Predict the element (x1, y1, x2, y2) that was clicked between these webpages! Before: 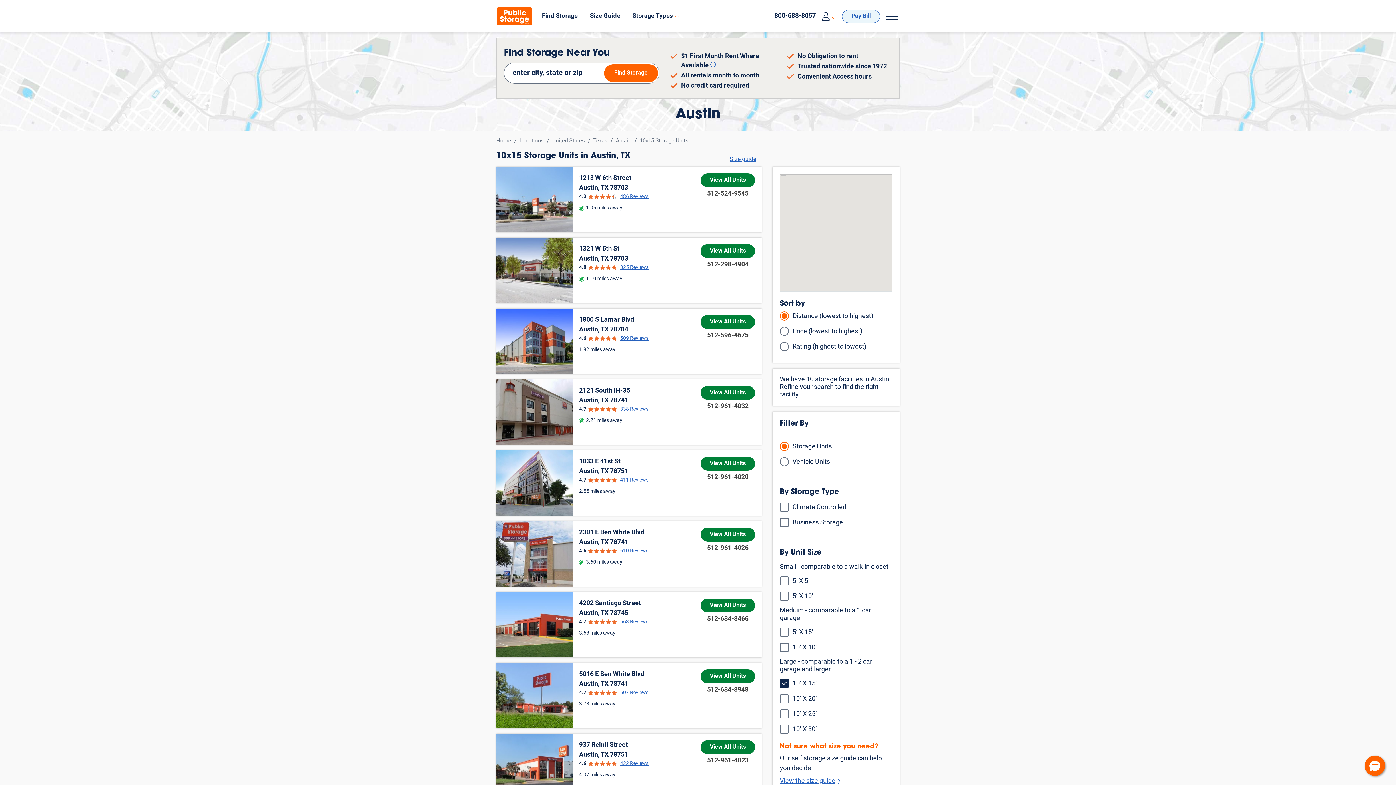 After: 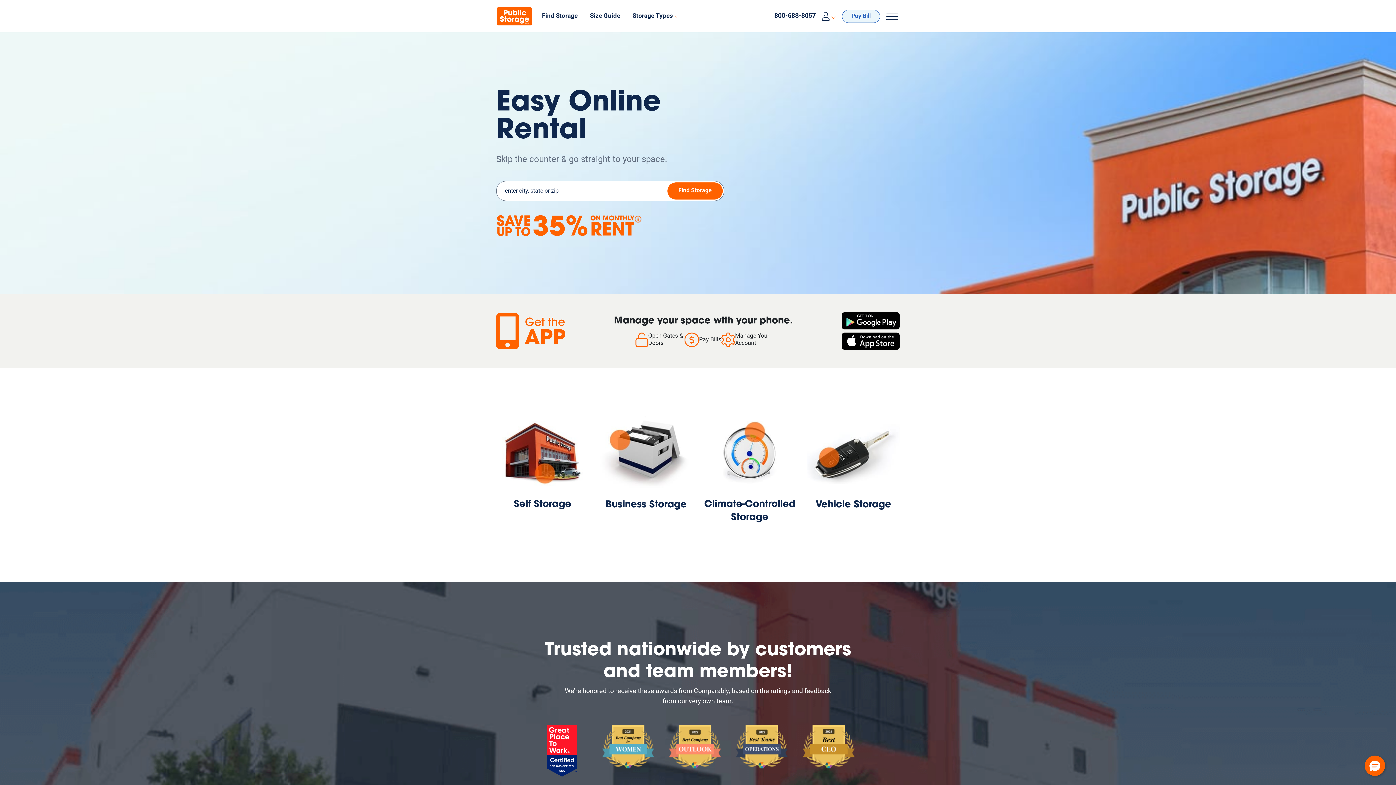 Action: label: Home bbox: (496, 137, 514, 145)